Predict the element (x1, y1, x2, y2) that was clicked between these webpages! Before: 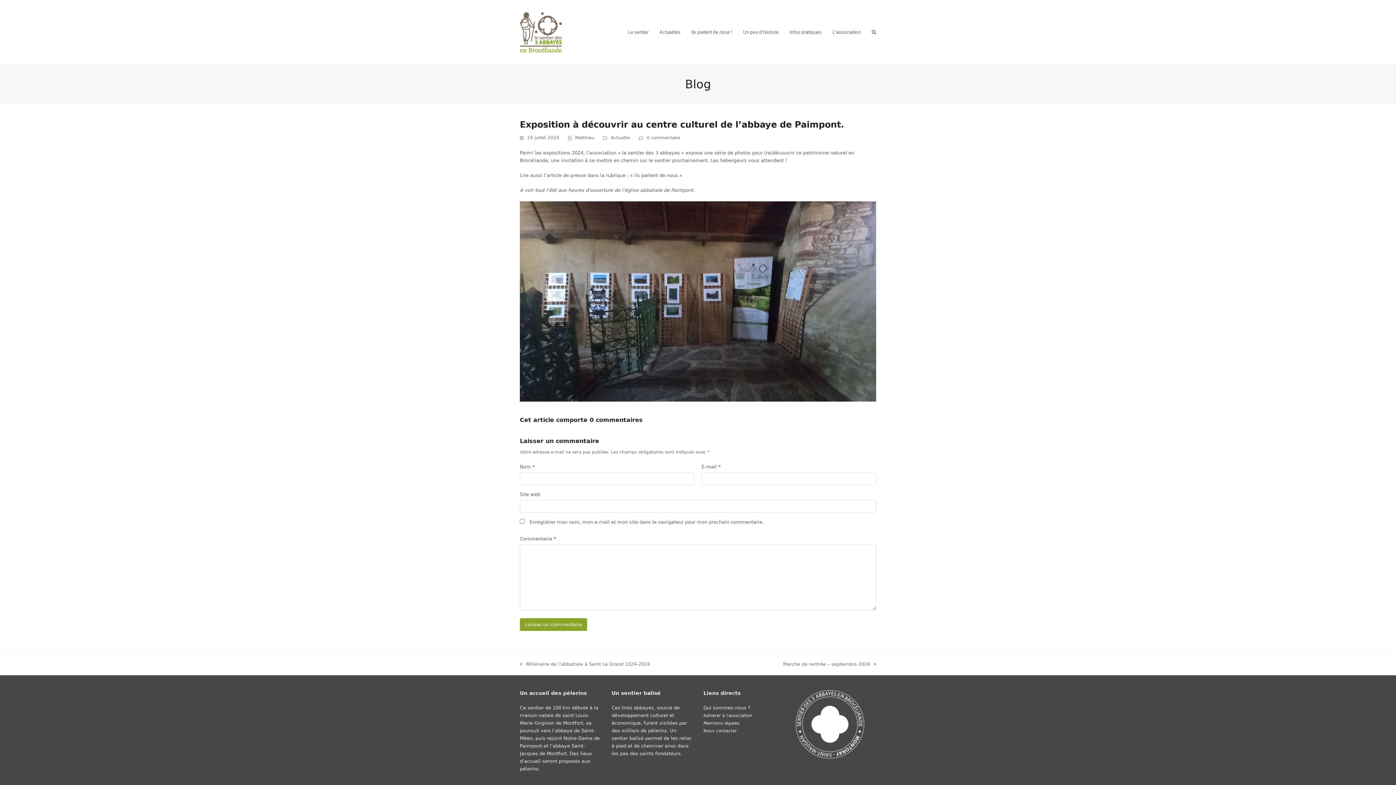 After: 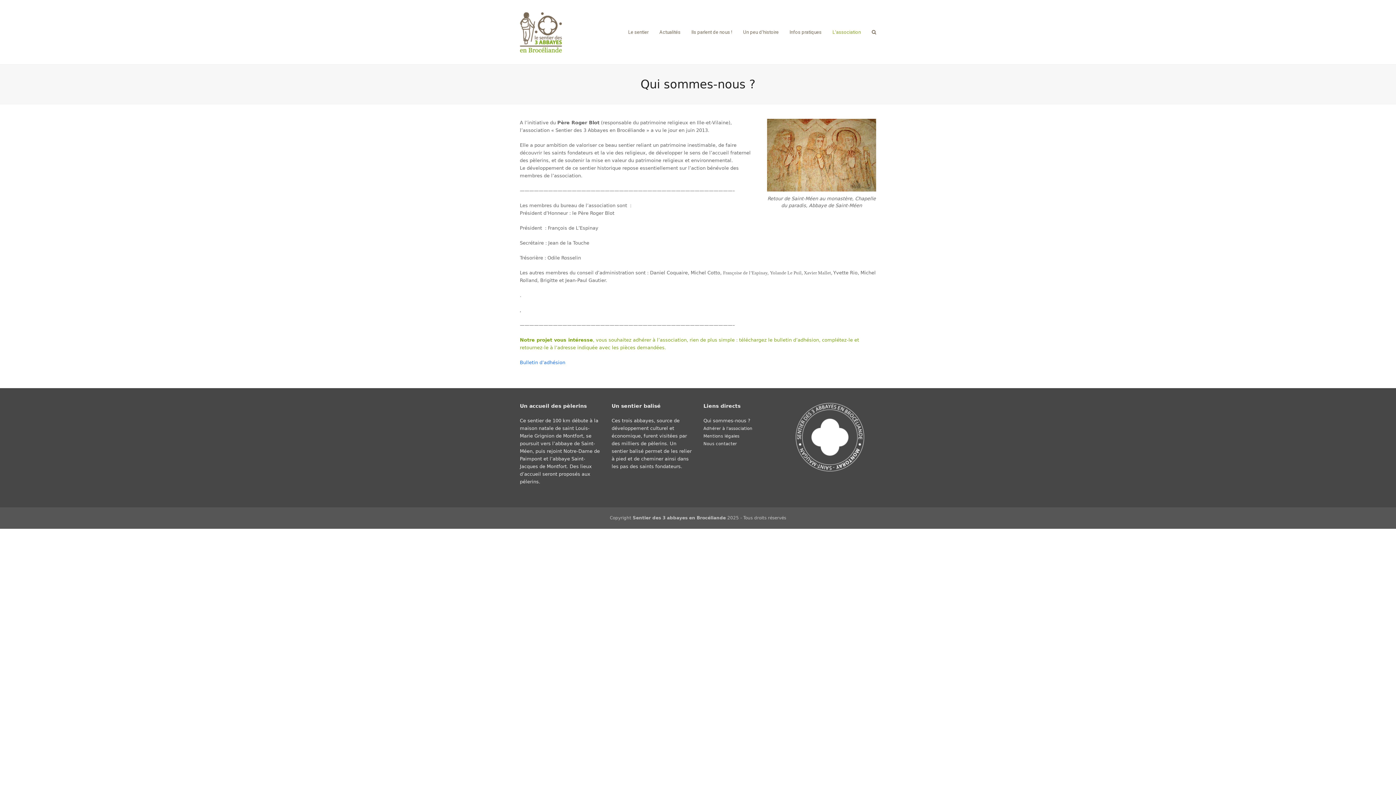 Action: label: Qui sommes-nous ?
 bbox: (703, 705, 750, 710)